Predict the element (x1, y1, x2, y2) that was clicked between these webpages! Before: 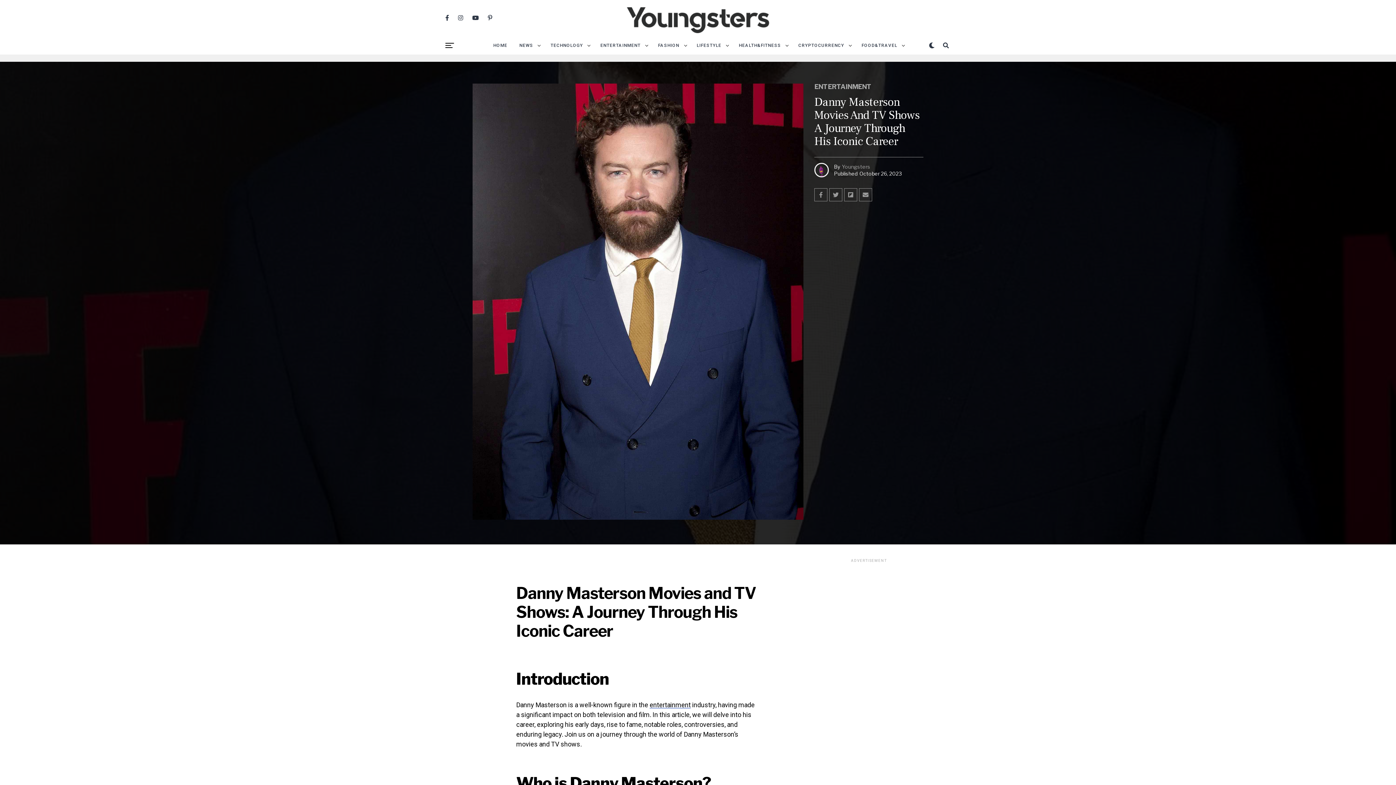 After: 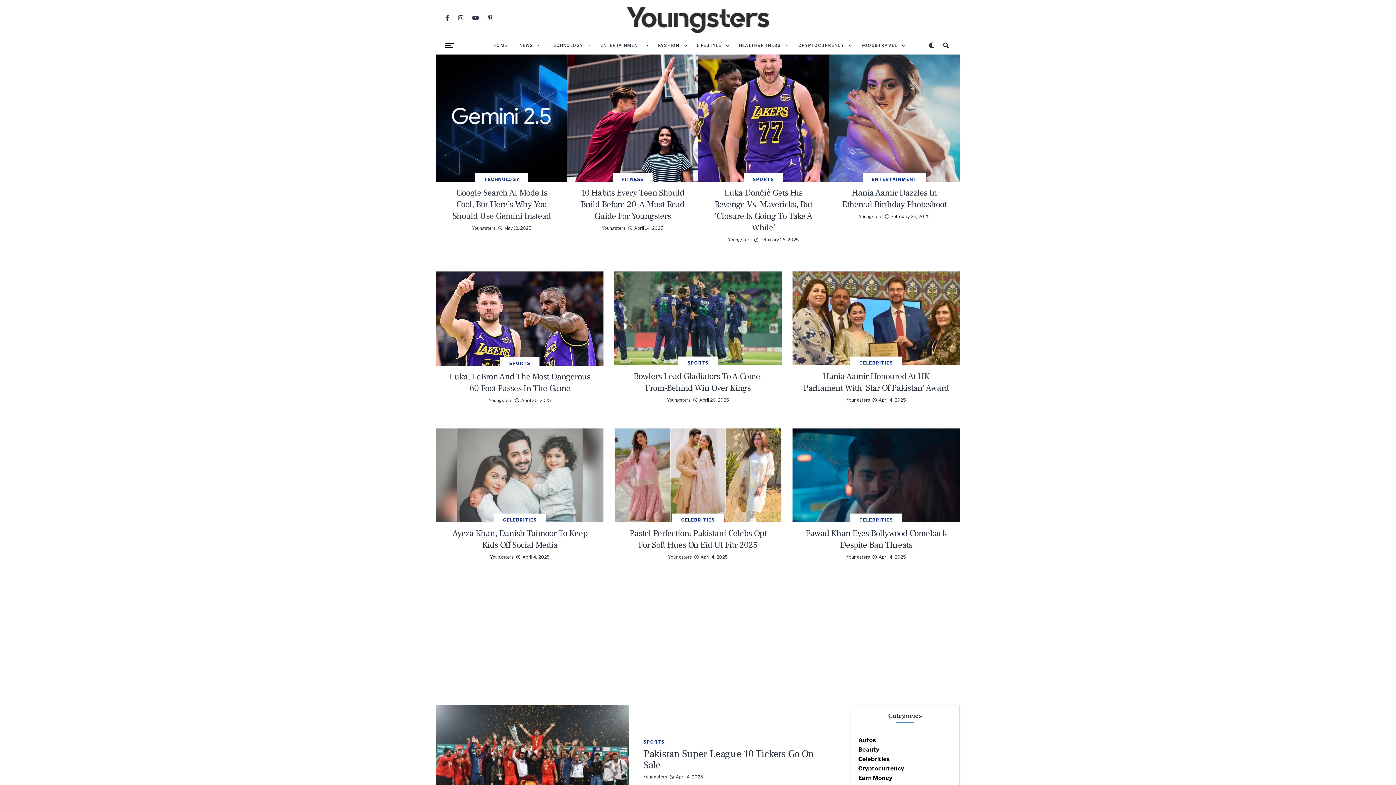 Action: bbox: (487, 36, 512, 54) label: HOME